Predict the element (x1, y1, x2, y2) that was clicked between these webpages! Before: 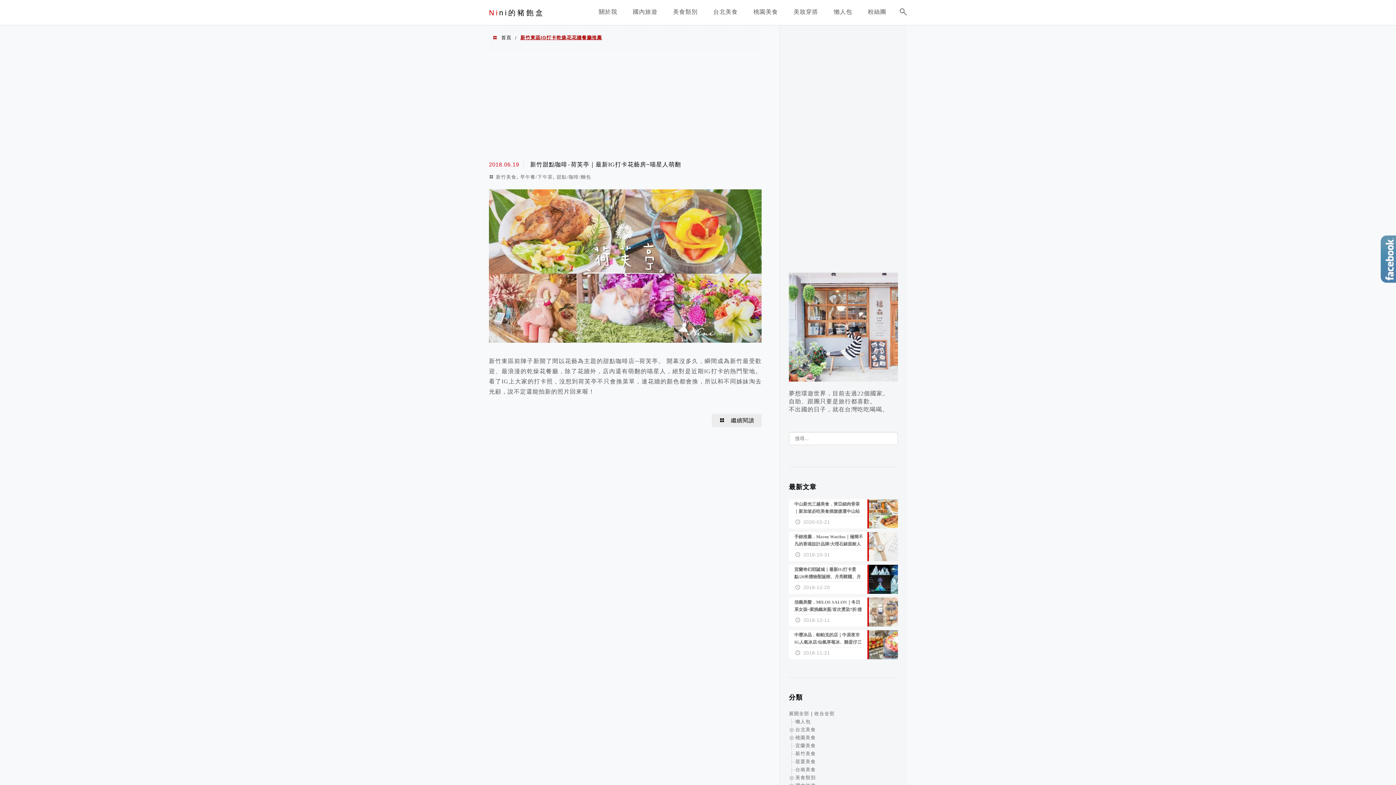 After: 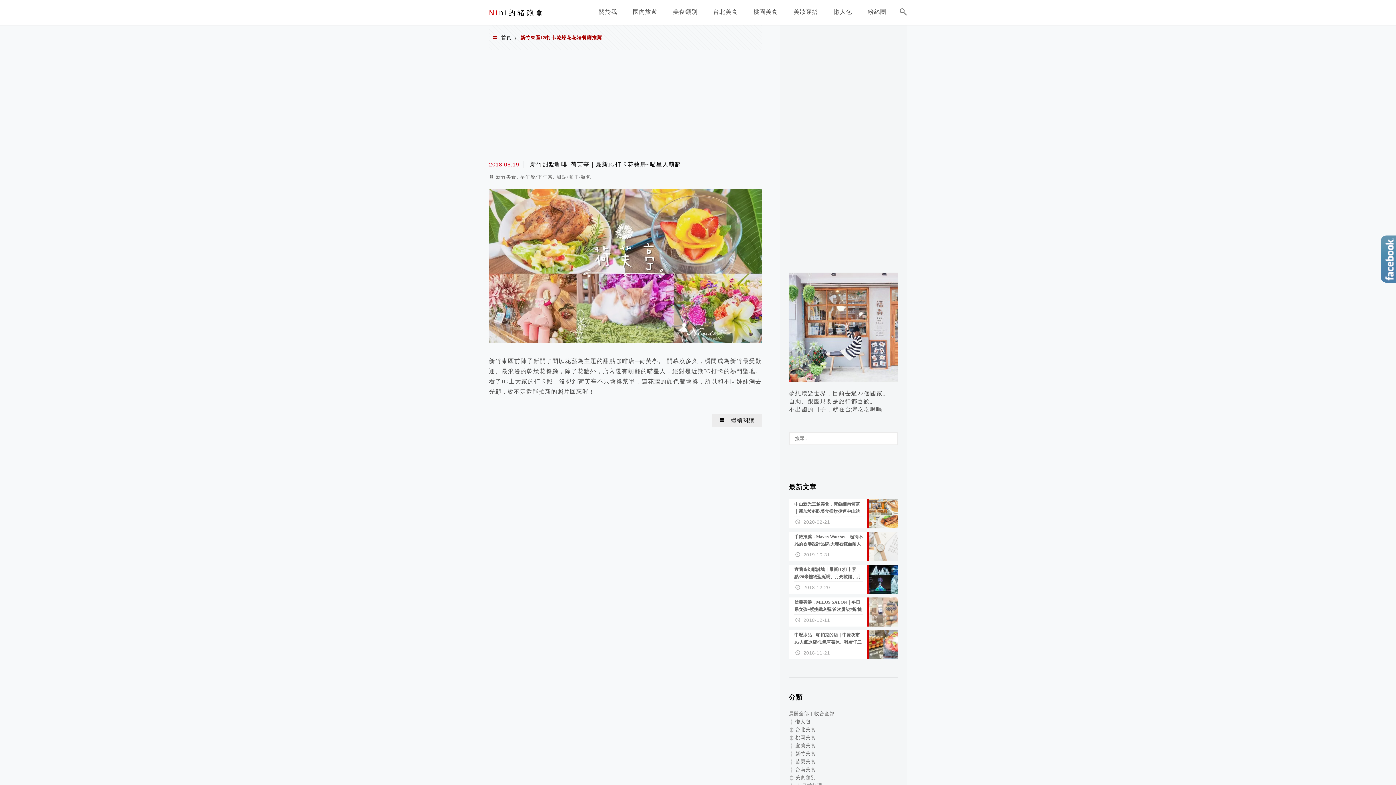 Action: bbox: (789, 775, 795, 780)